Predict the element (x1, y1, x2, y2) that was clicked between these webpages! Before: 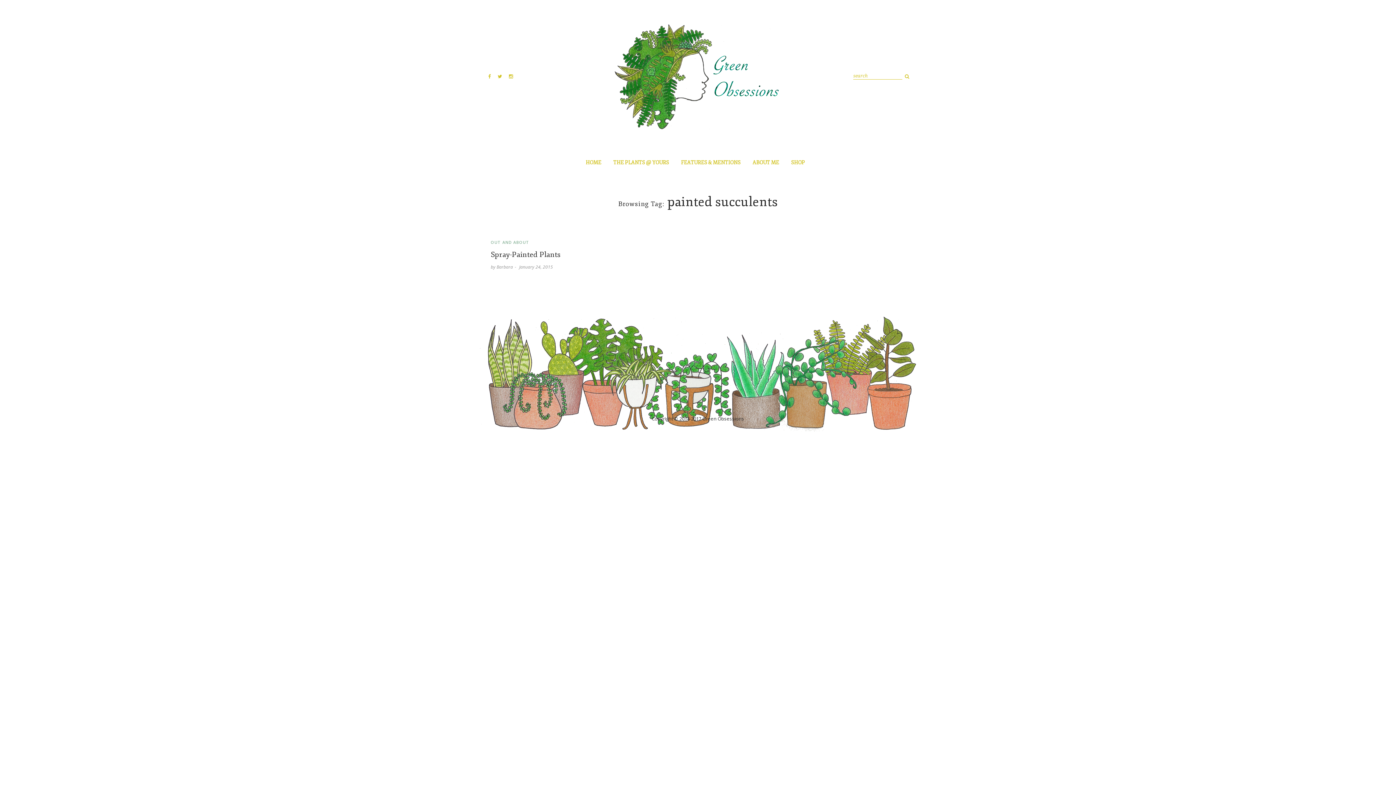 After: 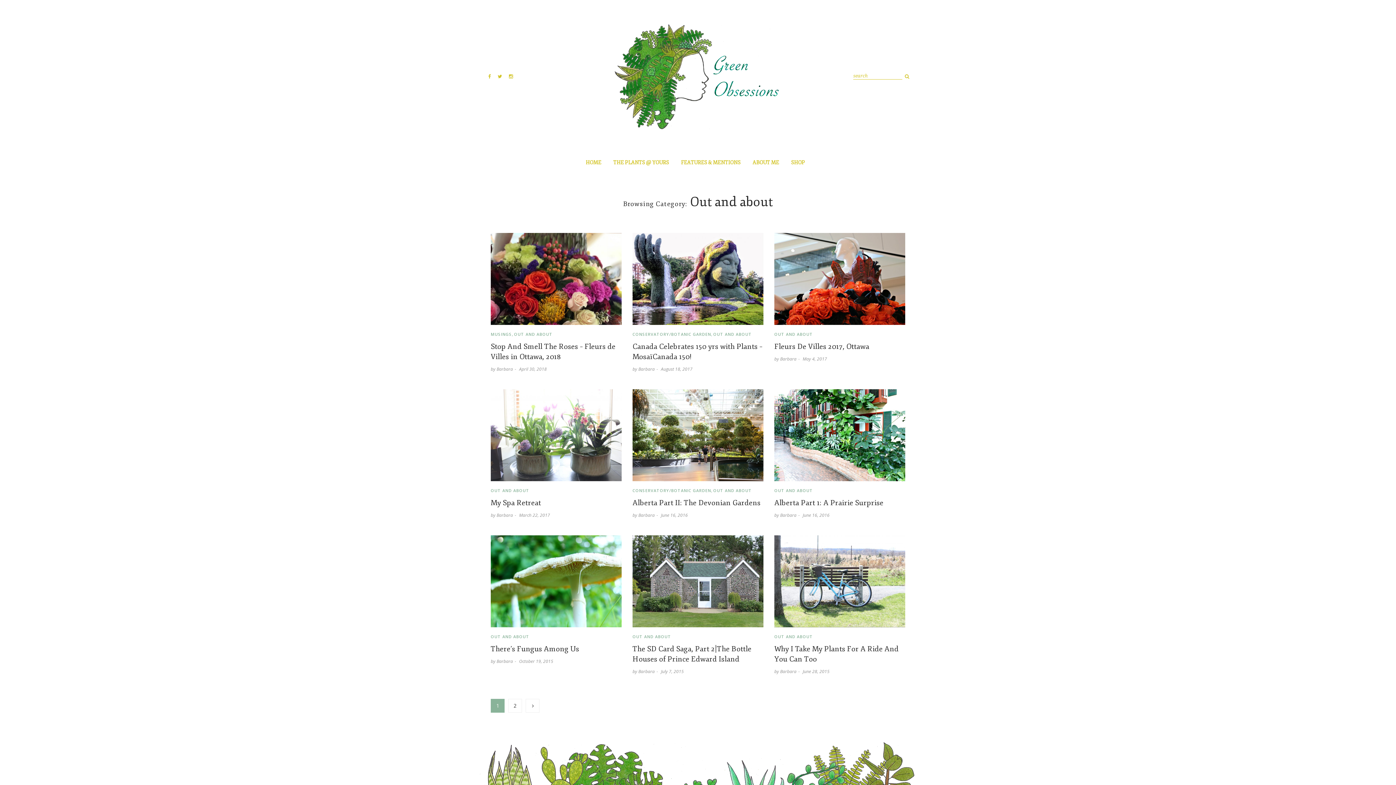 Action: bbox: (490, 239, 529, 245) label: OUT AND ABOUT